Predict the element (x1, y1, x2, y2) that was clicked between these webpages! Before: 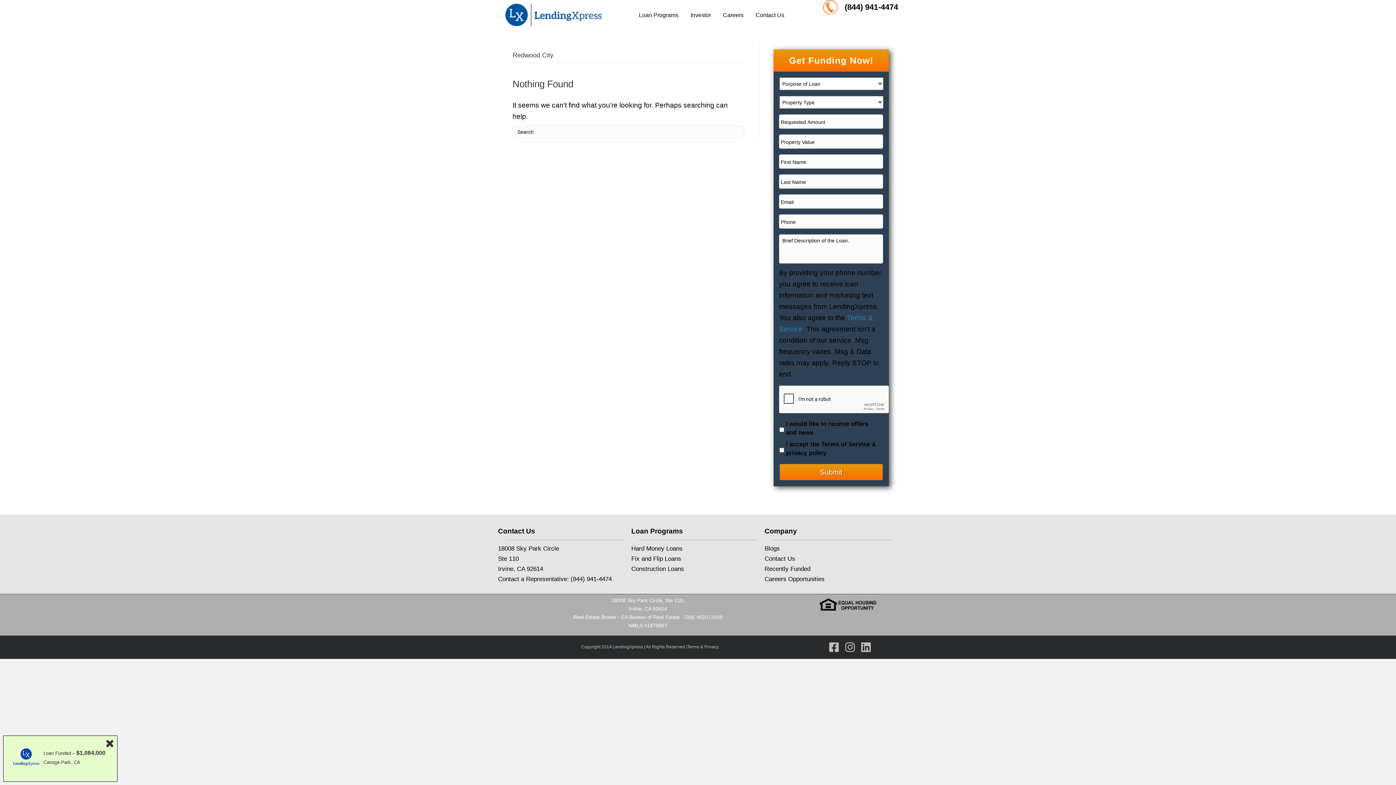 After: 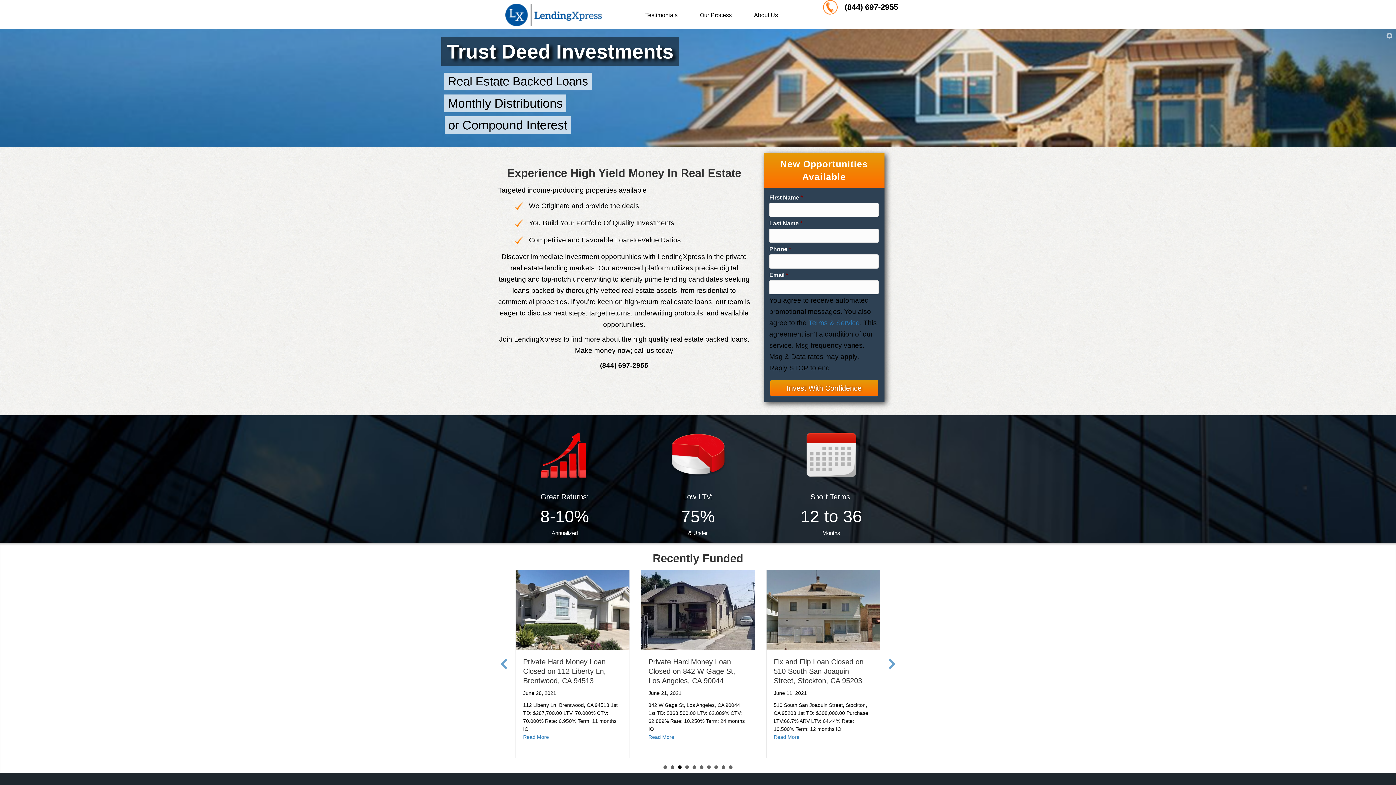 Action: label: Investor bbox: (684, 7, 716, 23)